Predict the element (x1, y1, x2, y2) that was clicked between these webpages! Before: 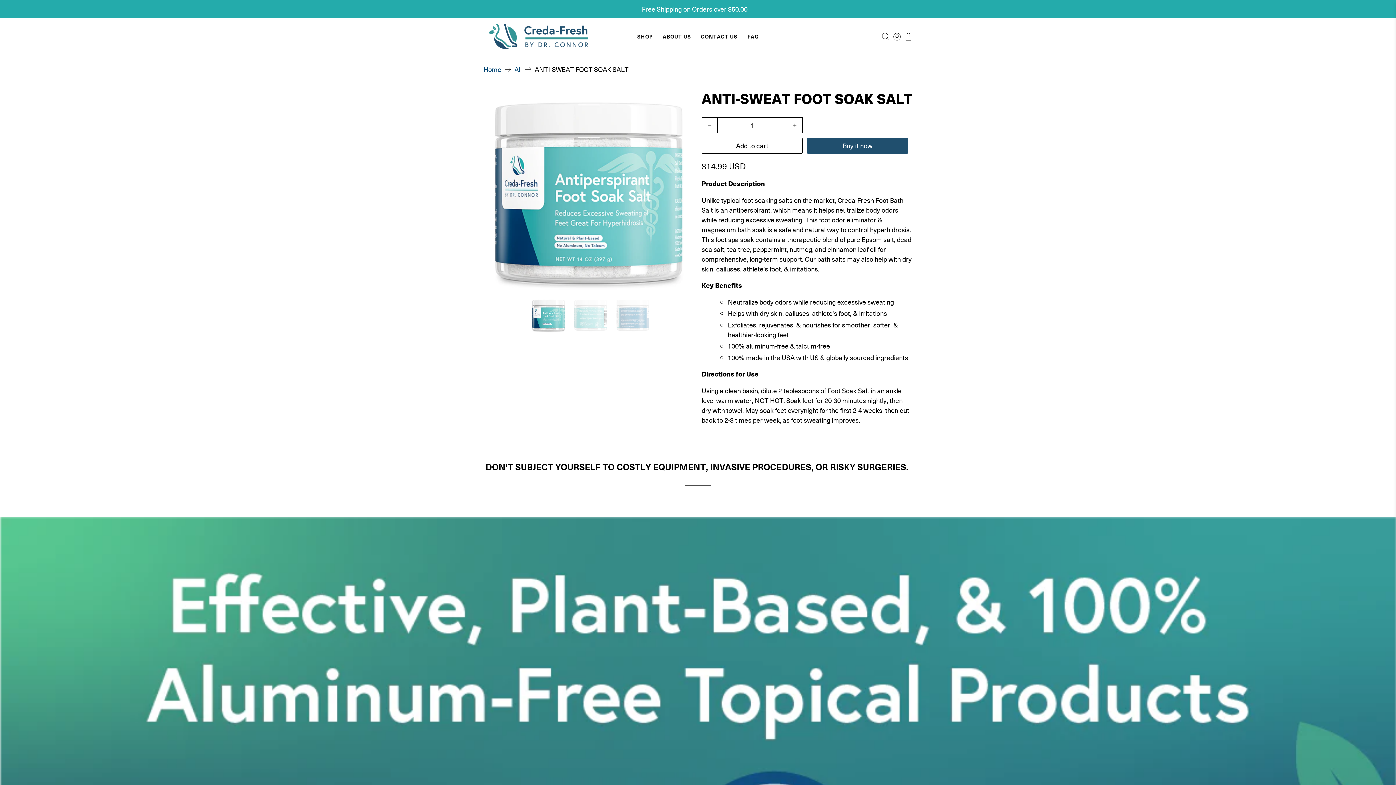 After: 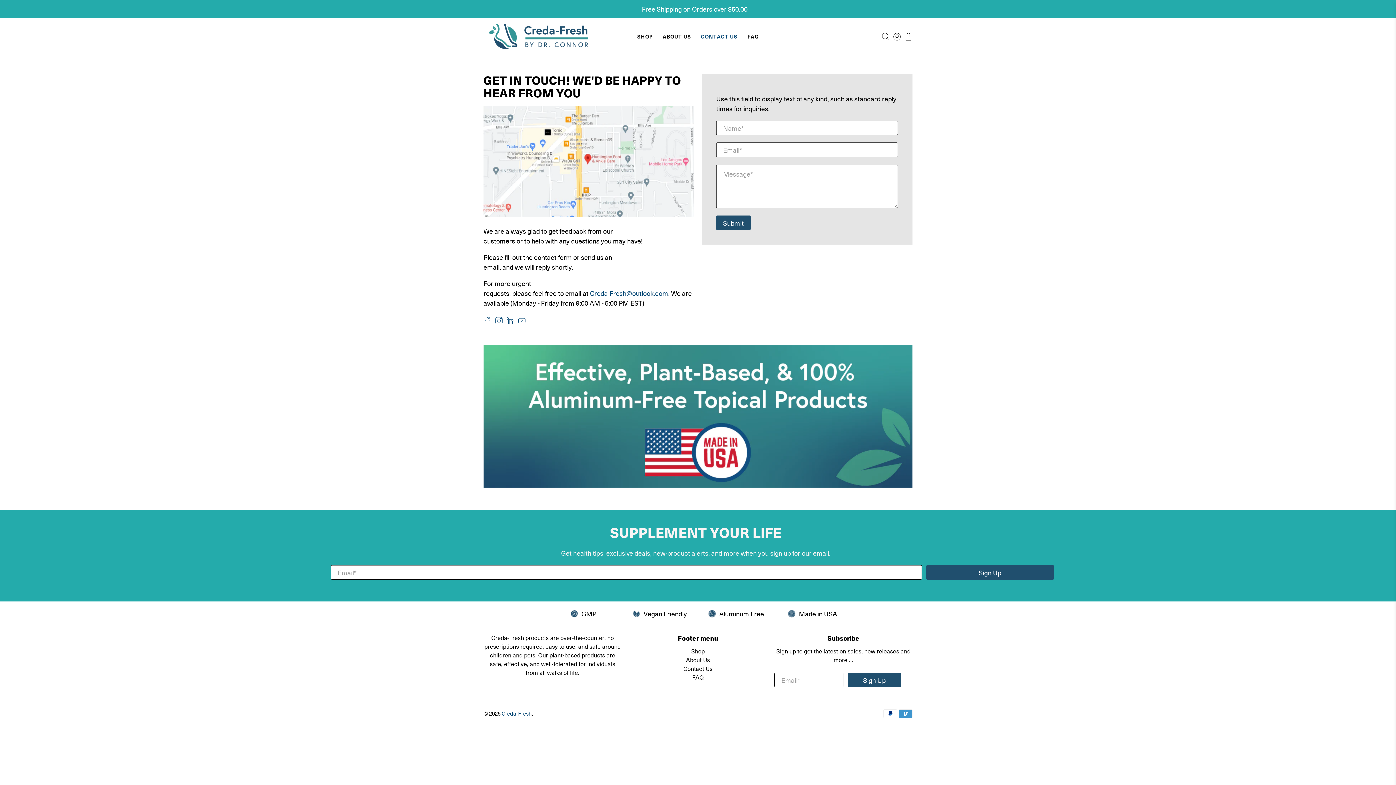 Action: bbox: (696, 26, 742, 47) label: CONTACT US